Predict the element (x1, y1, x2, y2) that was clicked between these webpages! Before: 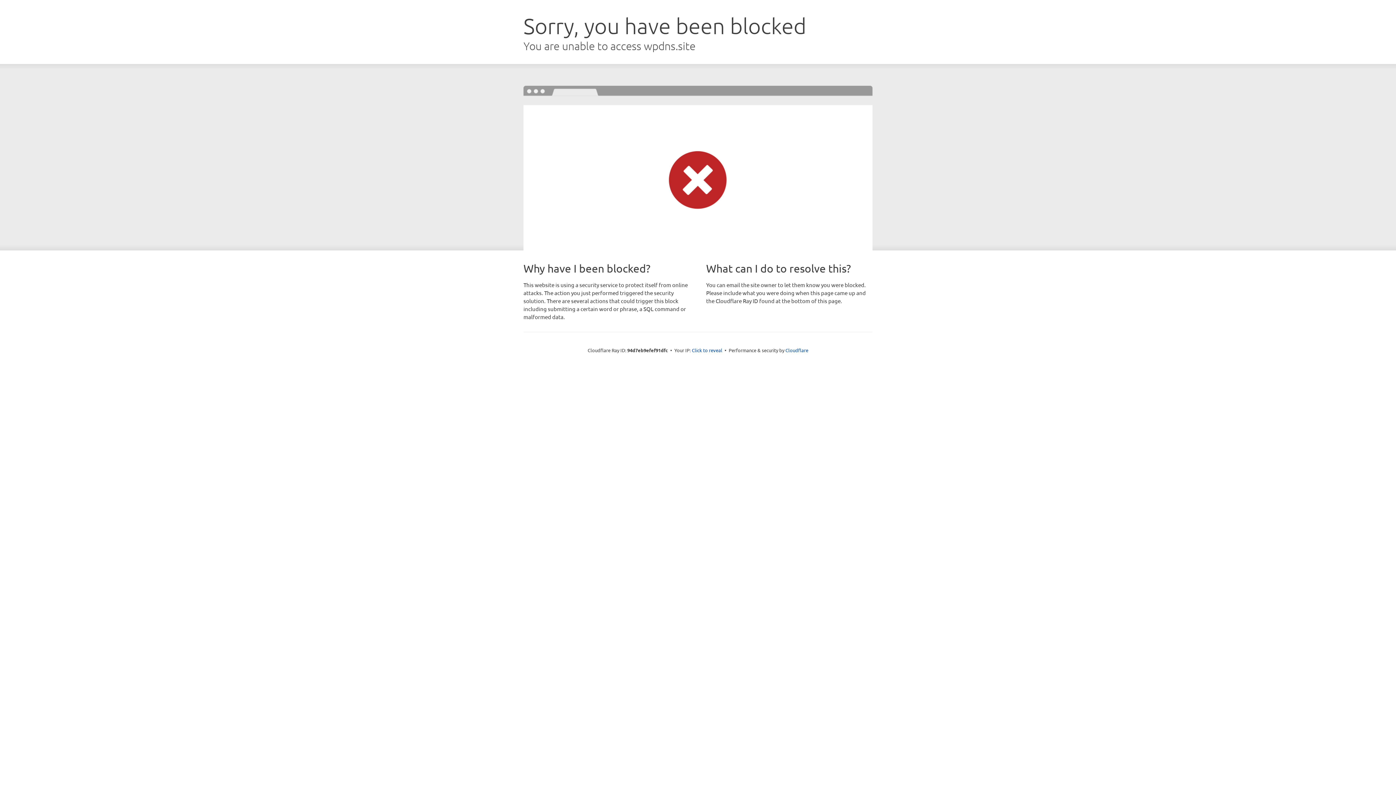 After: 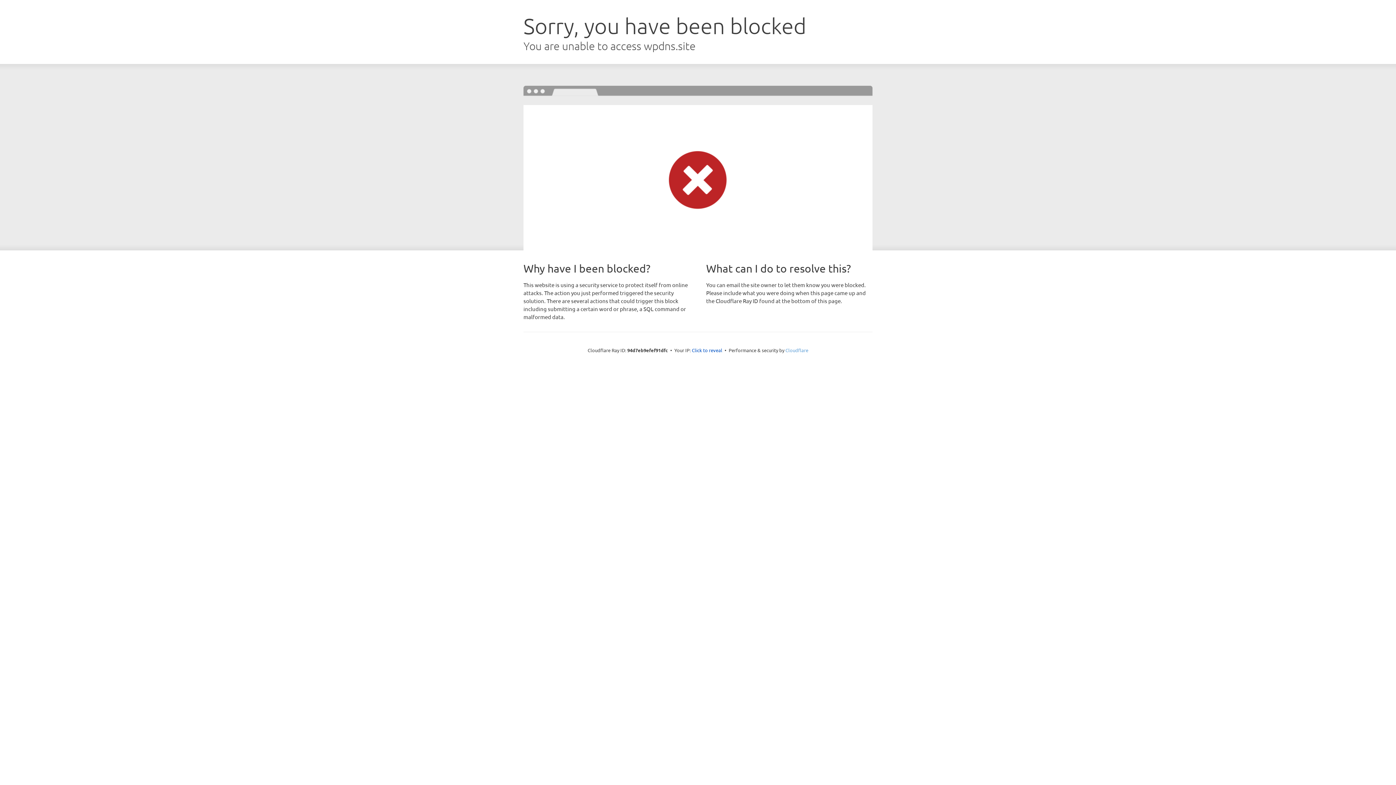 Action: label: Cloudflare bbox: (785, 347, 808, 353)